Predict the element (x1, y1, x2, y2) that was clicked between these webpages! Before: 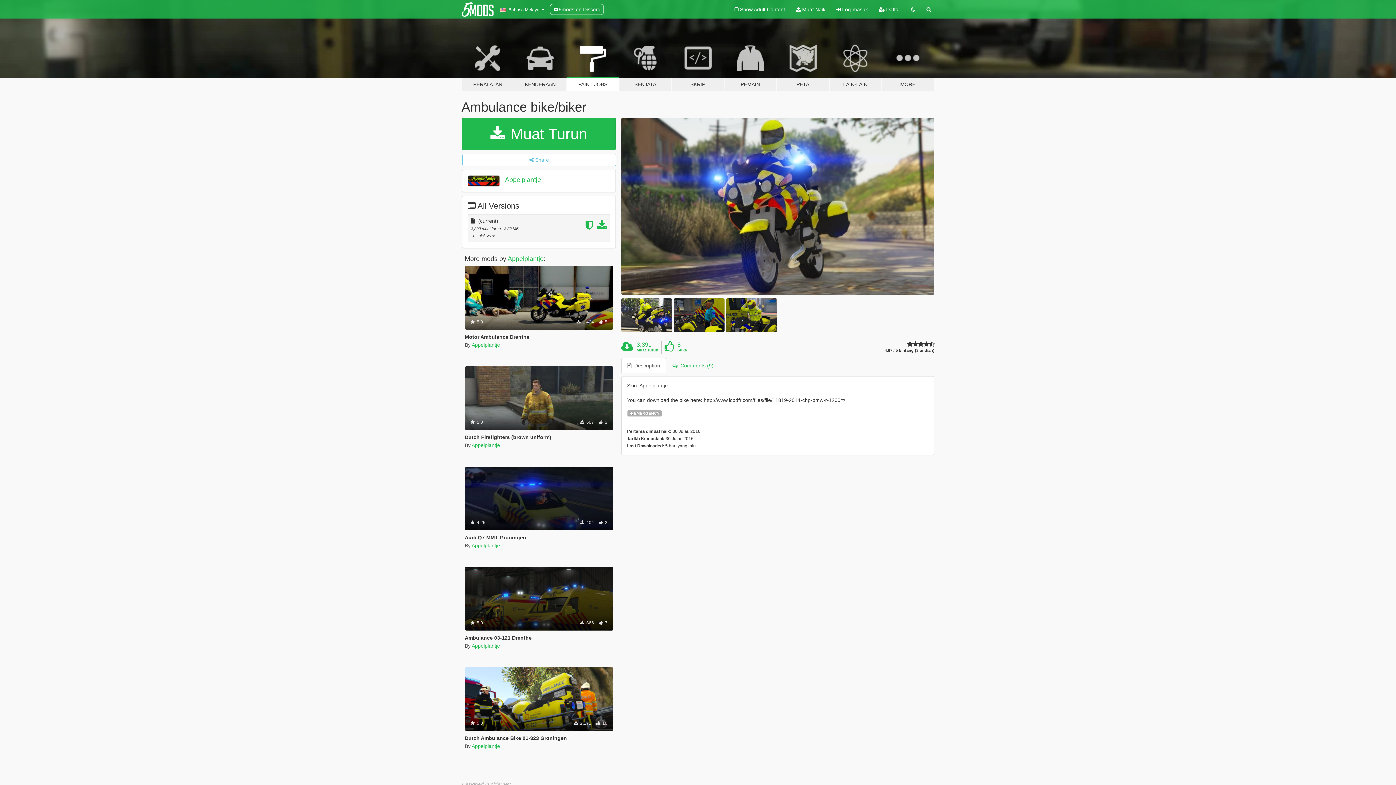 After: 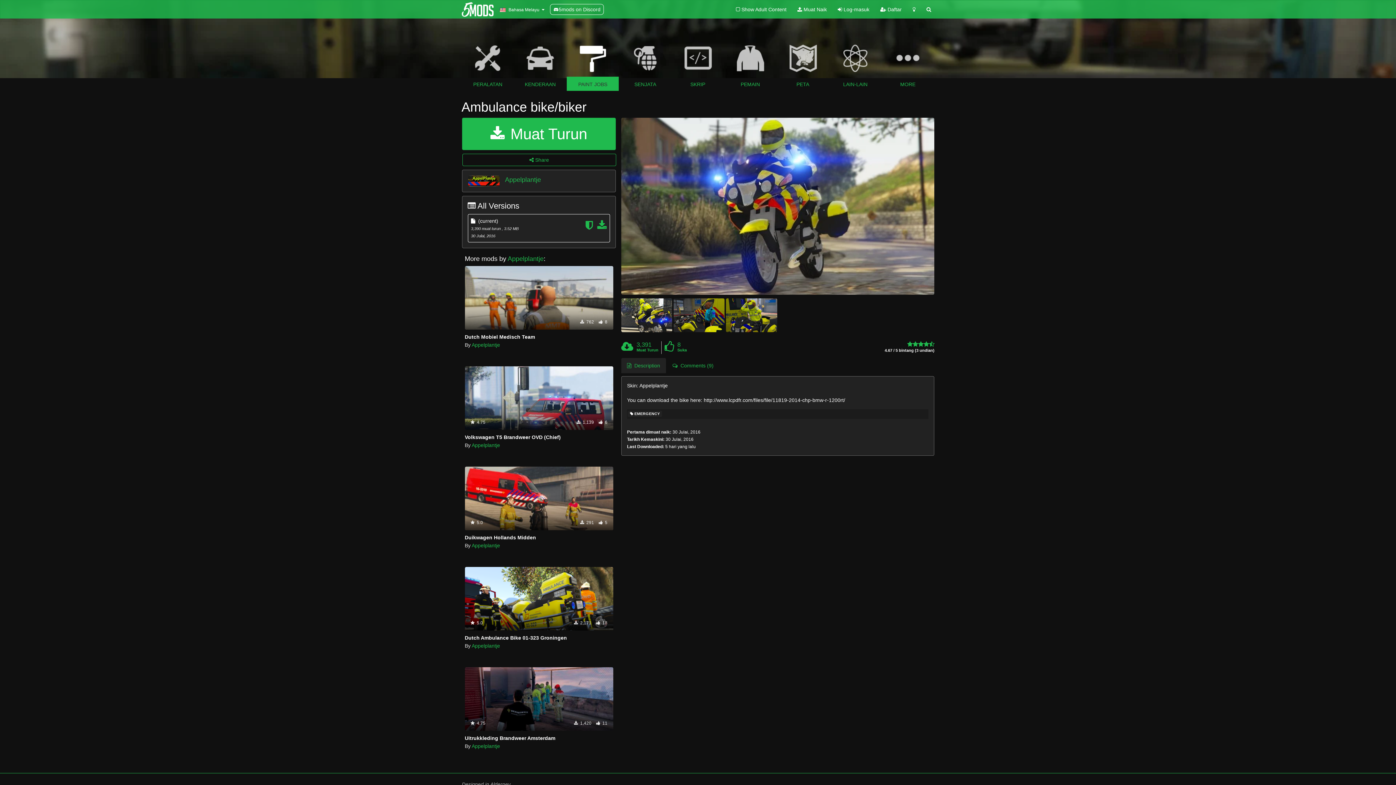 Action: bbox: (906, 0, 921, 18)